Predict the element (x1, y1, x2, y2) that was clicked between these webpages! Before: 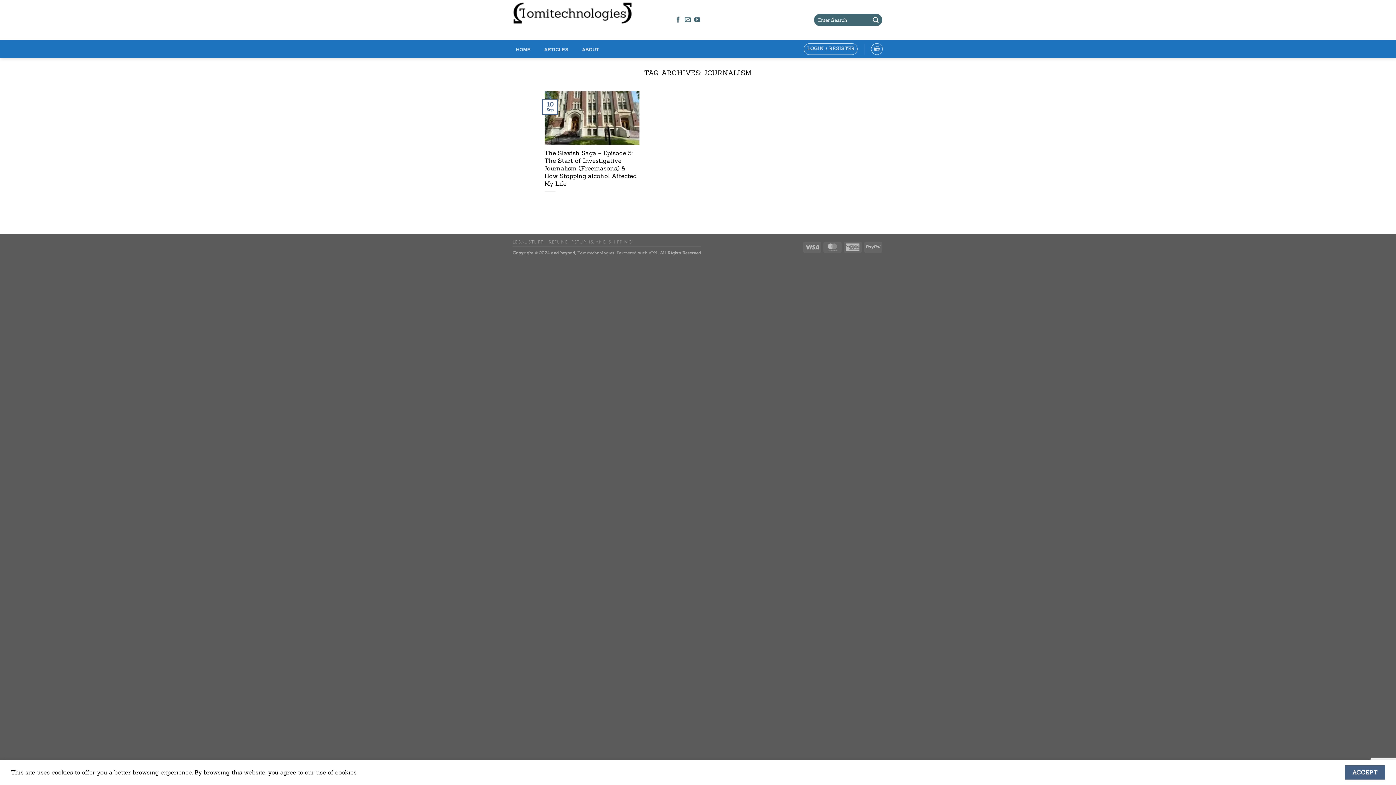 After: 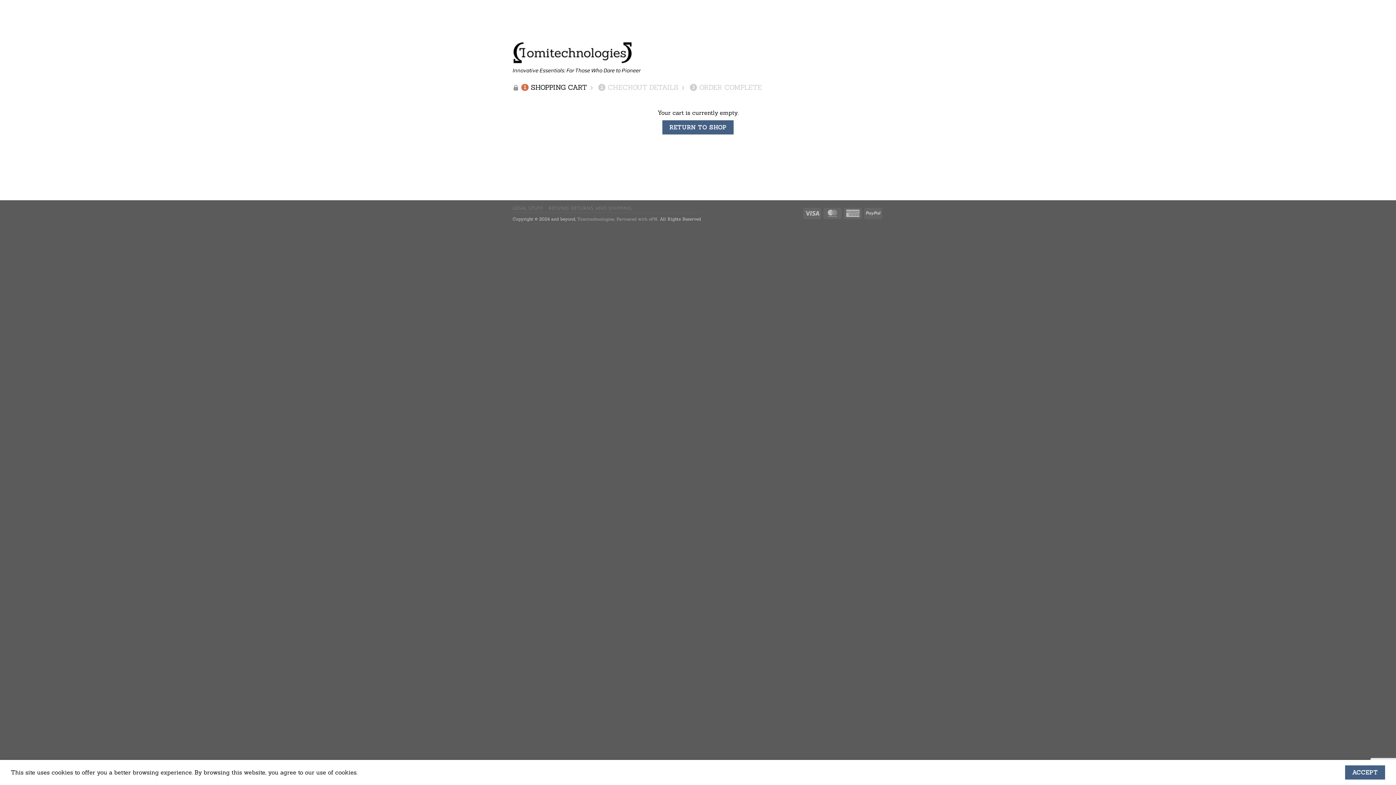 Action: bbox: (871, 43, 883, 54)